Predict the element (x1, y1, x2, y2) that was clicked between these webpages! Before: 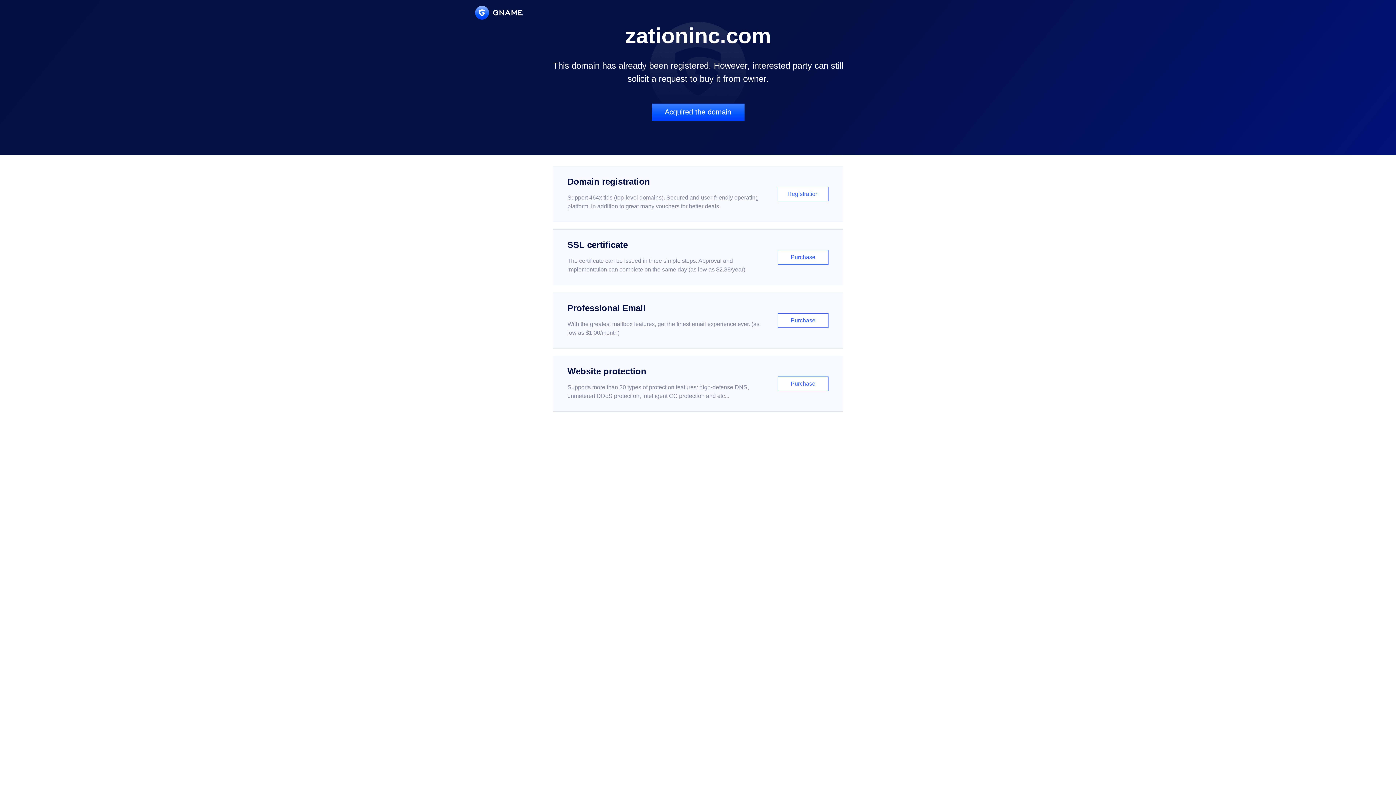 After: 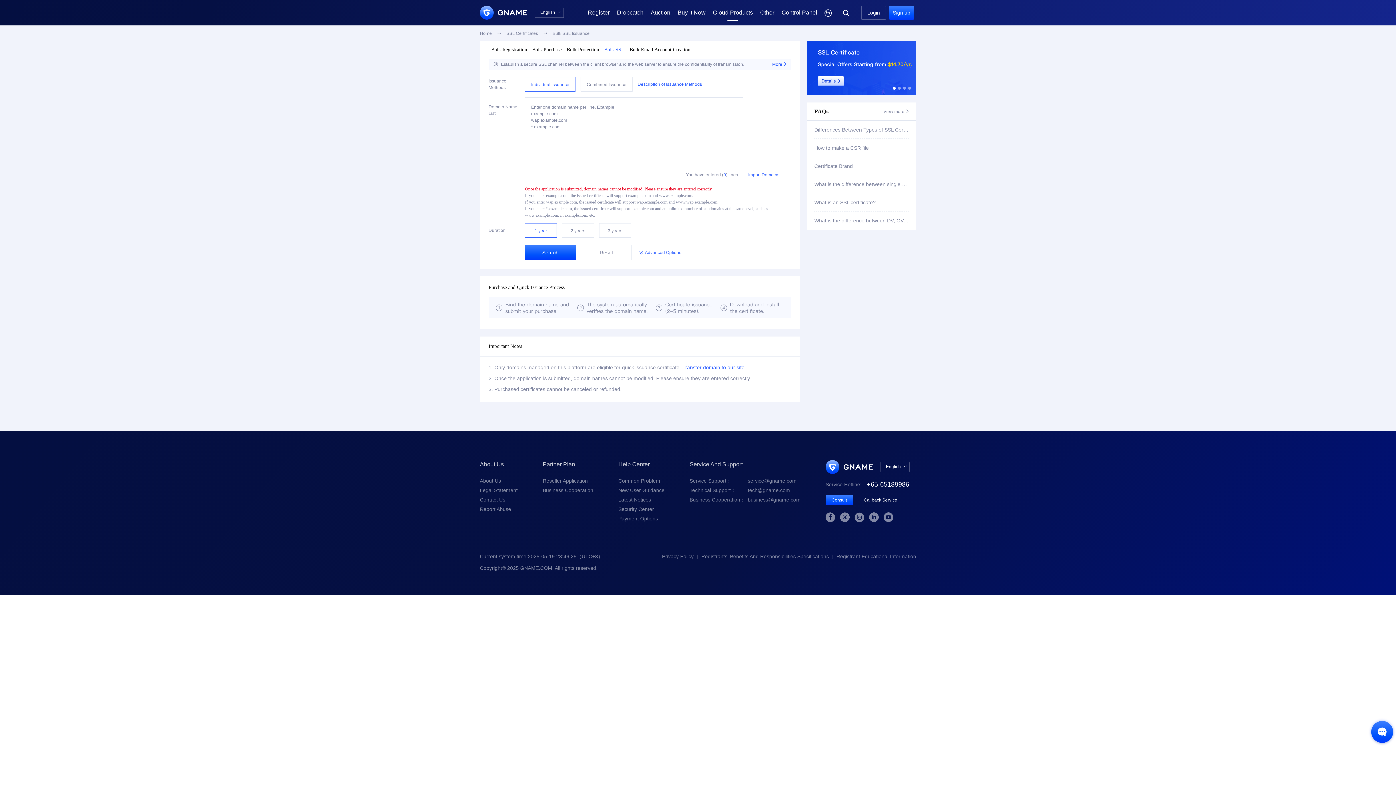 Action: label: SSL certificate

The certificate can be issued in three simple steps. Approval and implementation can complete on the same day (as low as $2.88/year)

Purchase bbox: (552, 229, 843, 285)